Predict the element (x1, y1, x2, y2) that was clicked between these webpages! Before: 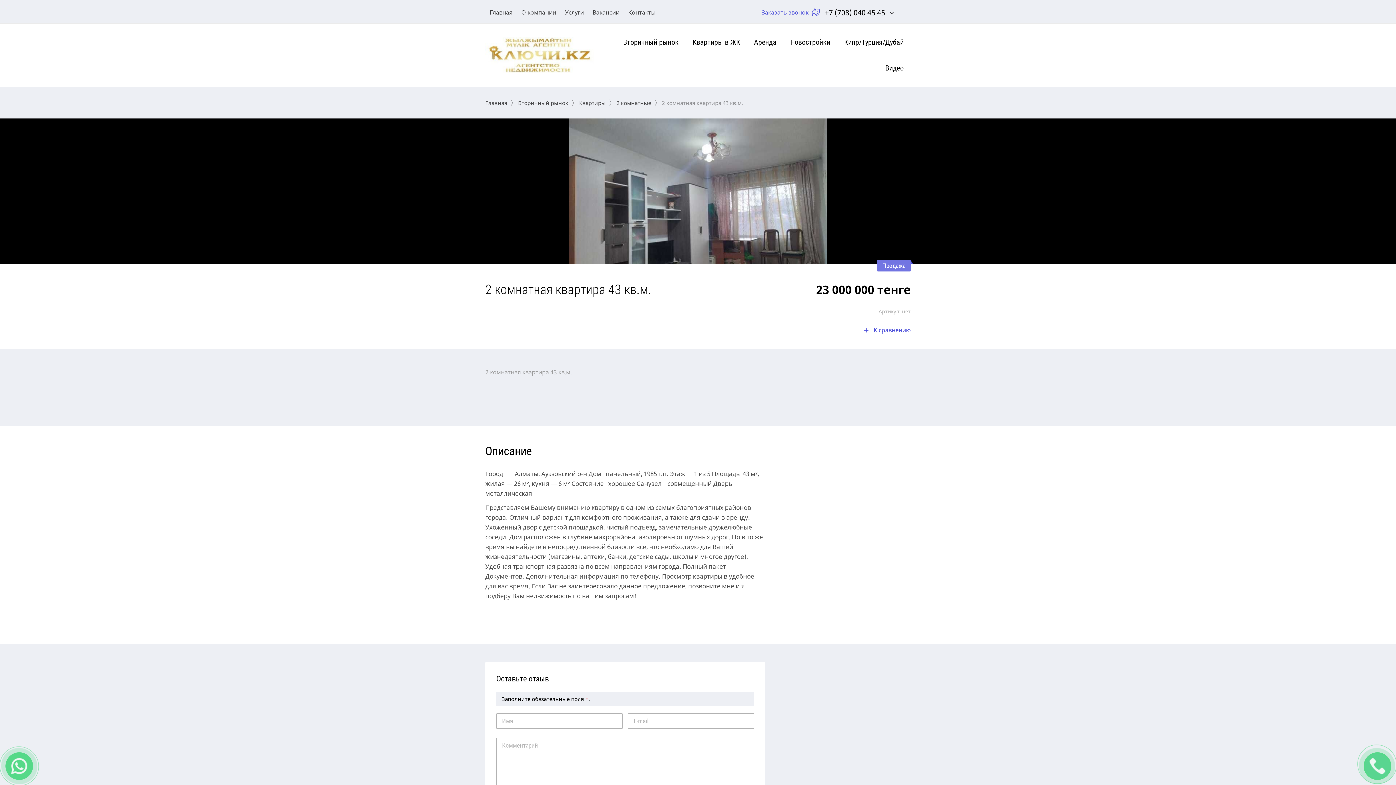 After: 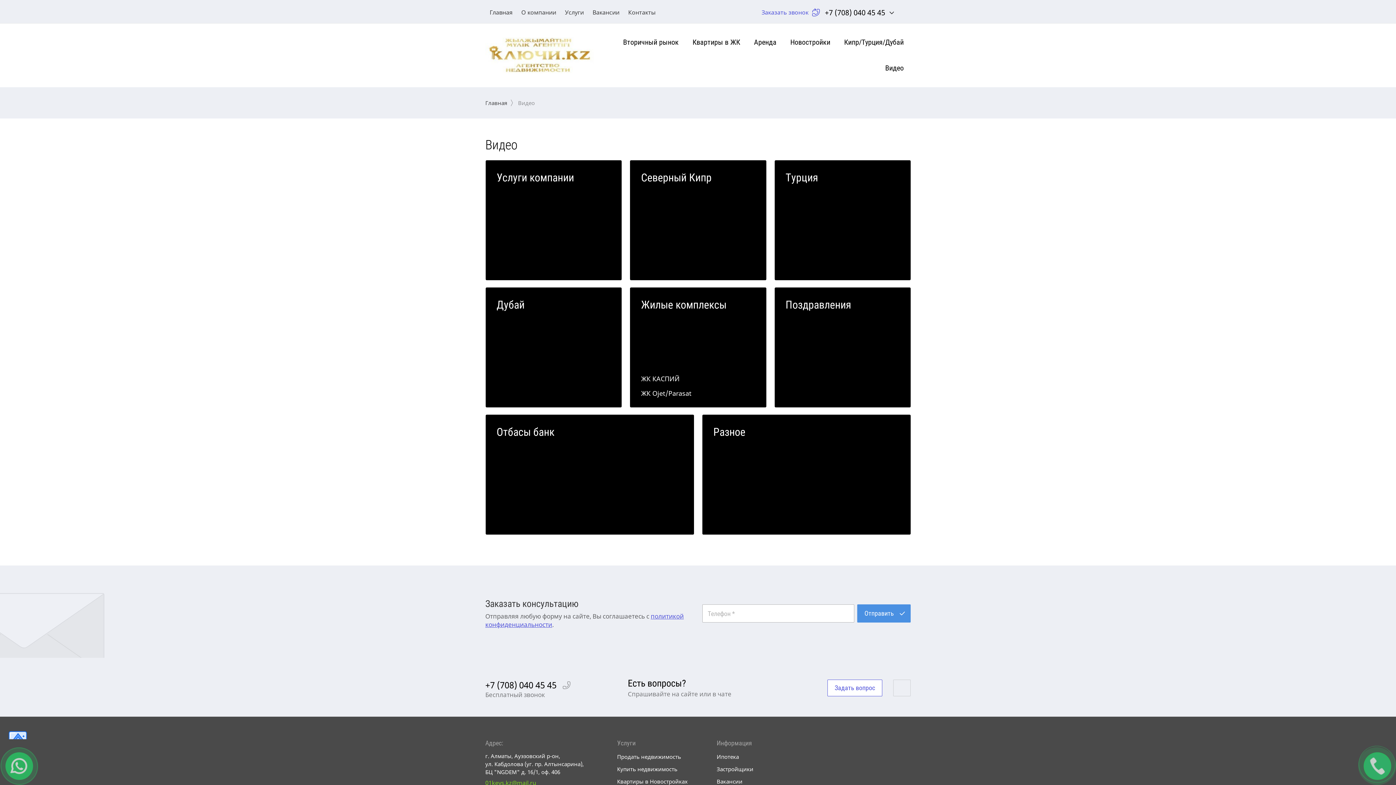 Action: bbox: (878, 55, 910, 81) label: Видео